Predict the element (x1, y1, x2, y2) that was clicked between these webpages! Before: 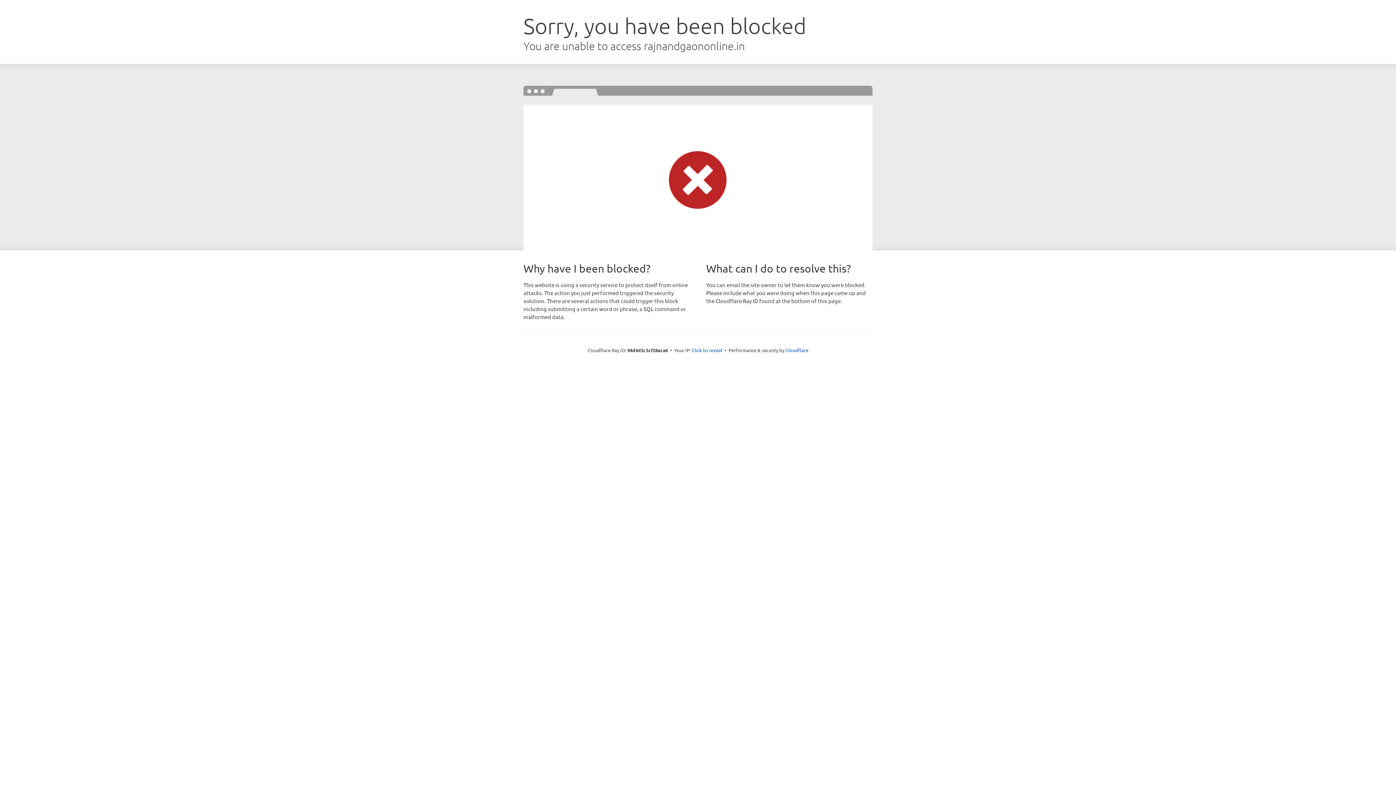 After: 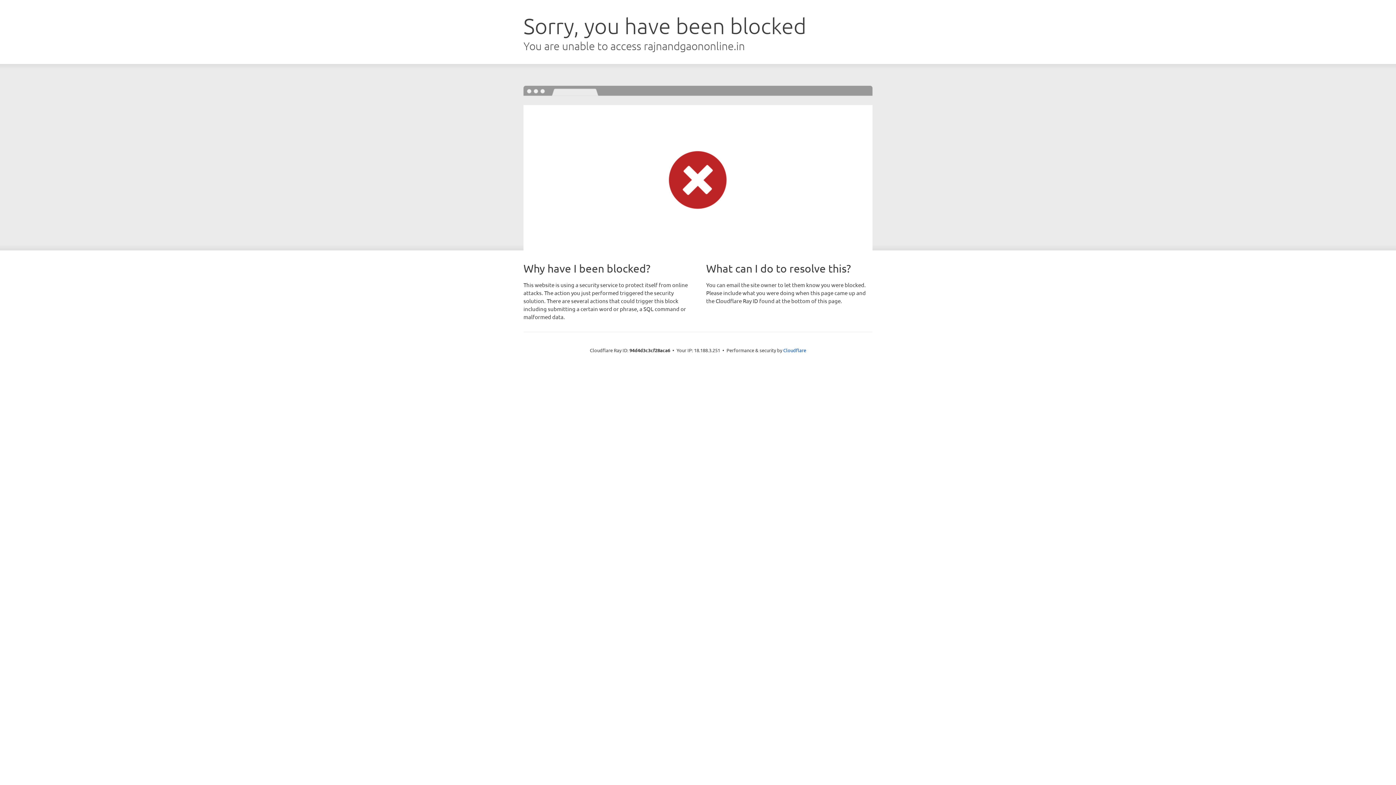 Action: label: Click to reveal bbox: (692, 346, 722, 353)